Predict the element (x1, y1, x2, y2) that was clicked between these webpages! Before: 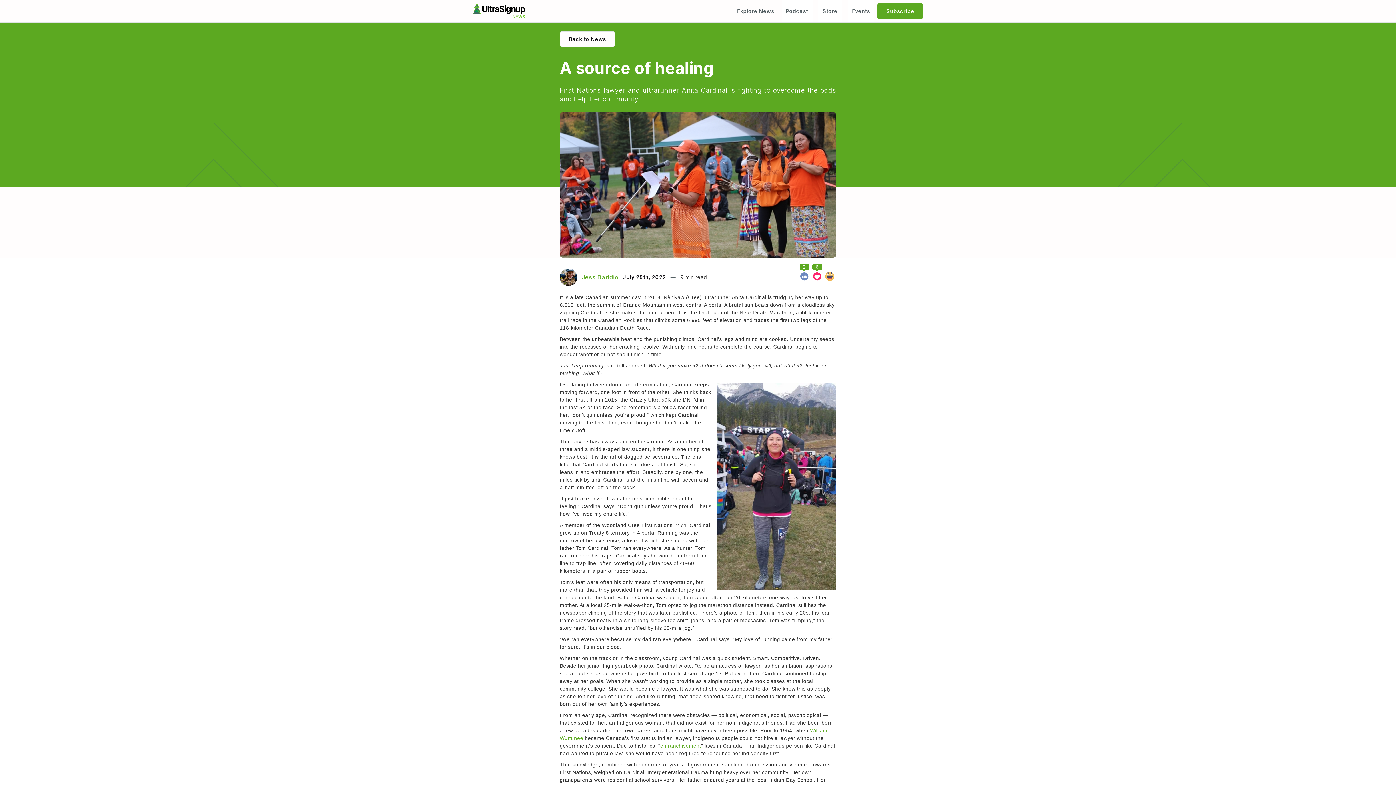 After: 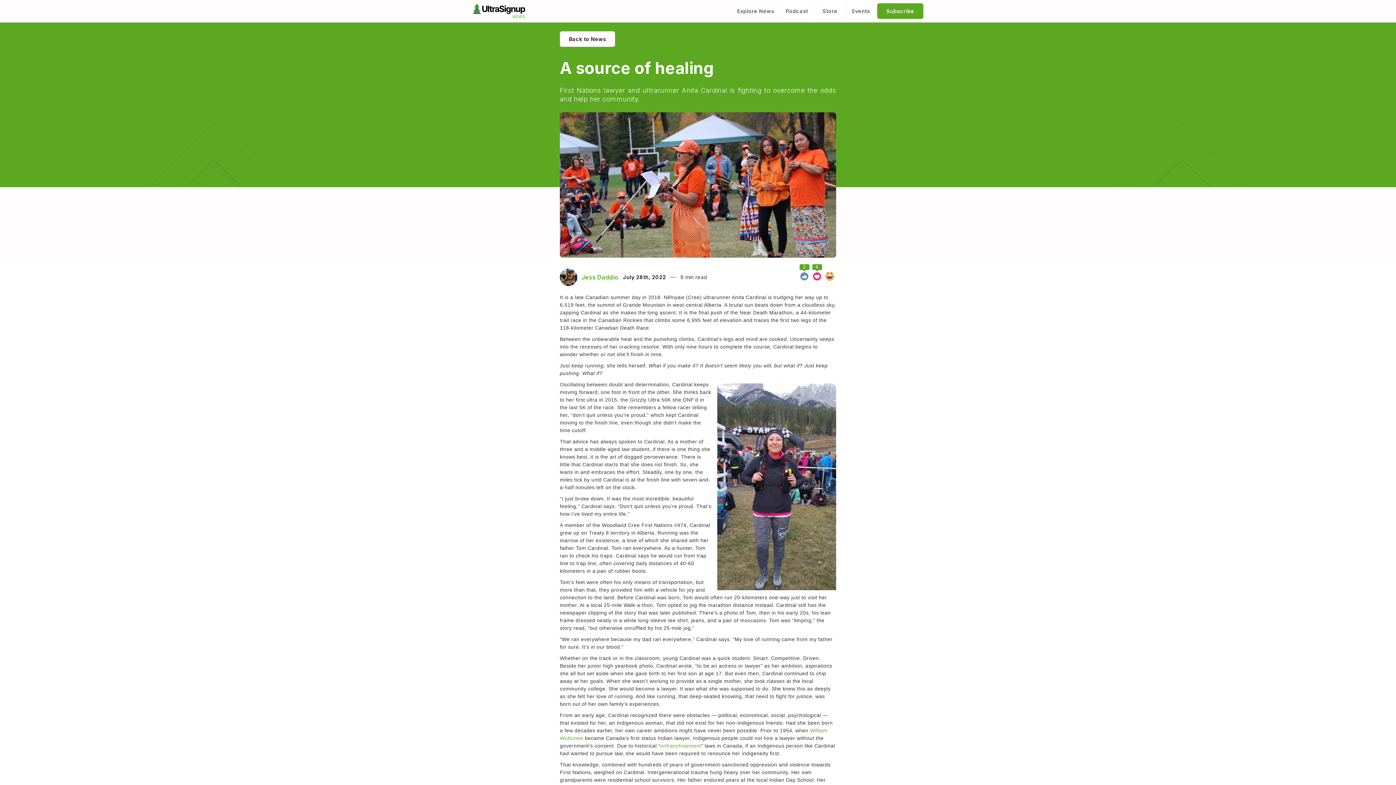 Action: bbox: (660, 743, 701, 749) label: enfranchisement